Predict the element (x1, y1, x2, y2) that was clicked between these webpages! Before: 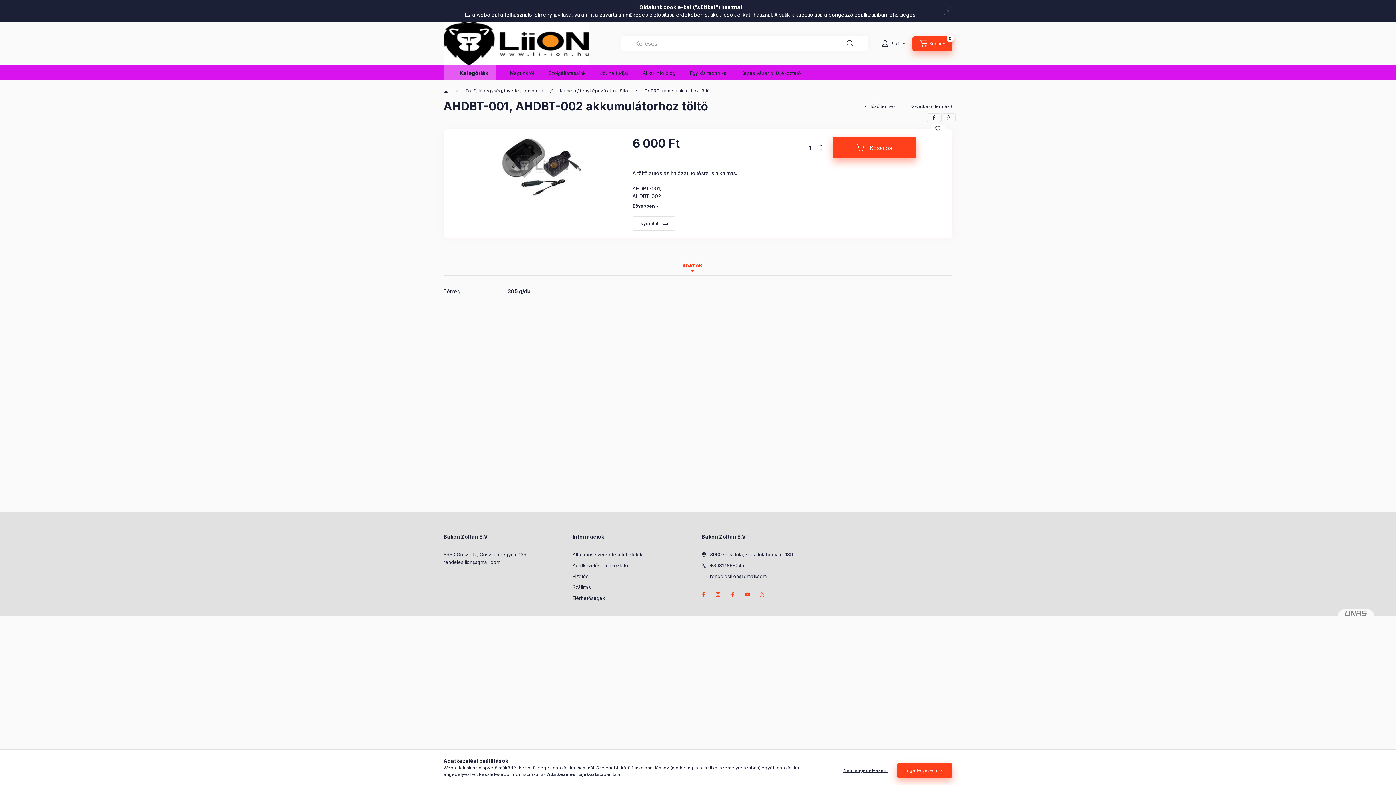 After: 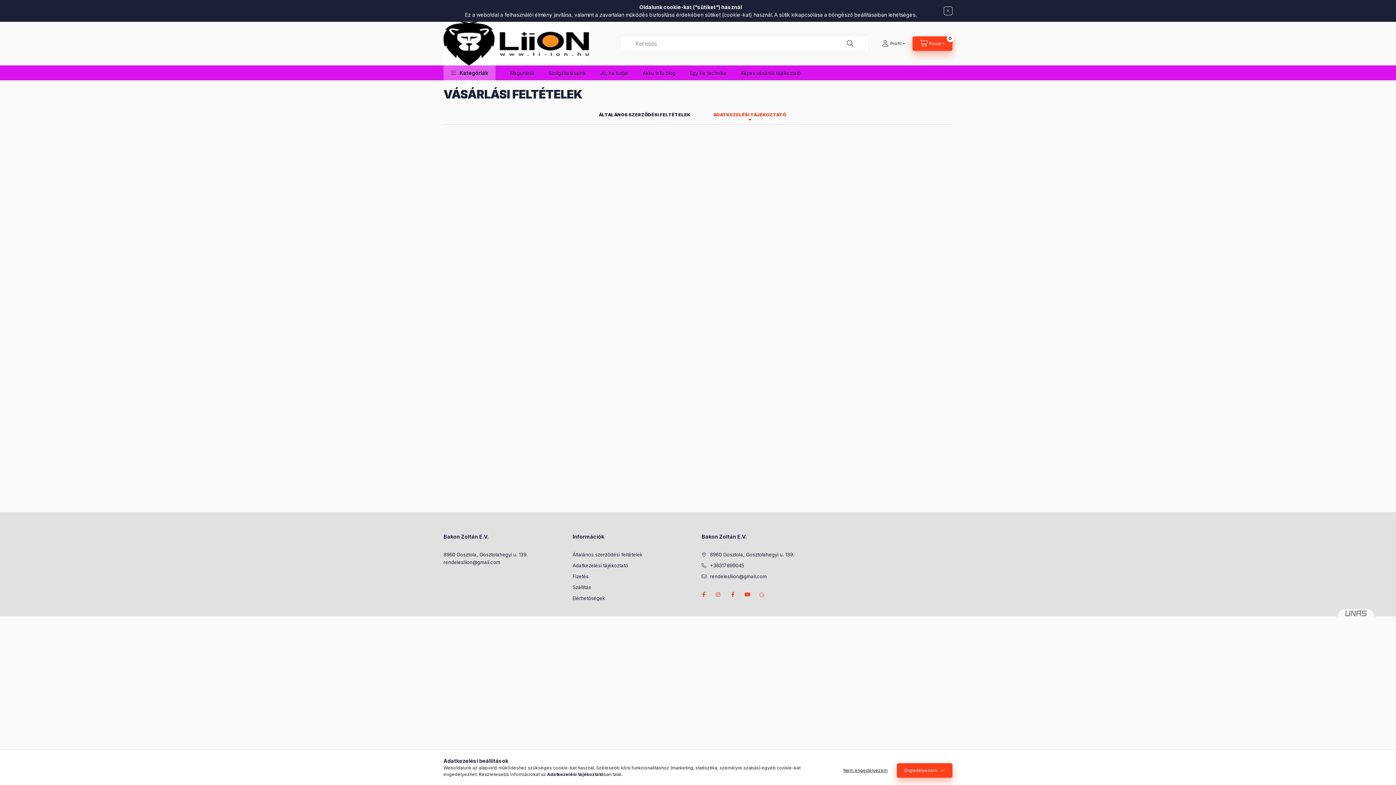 Action: bbox: (572, 562, 628, 569) label: Adatkezelési tájékoztató